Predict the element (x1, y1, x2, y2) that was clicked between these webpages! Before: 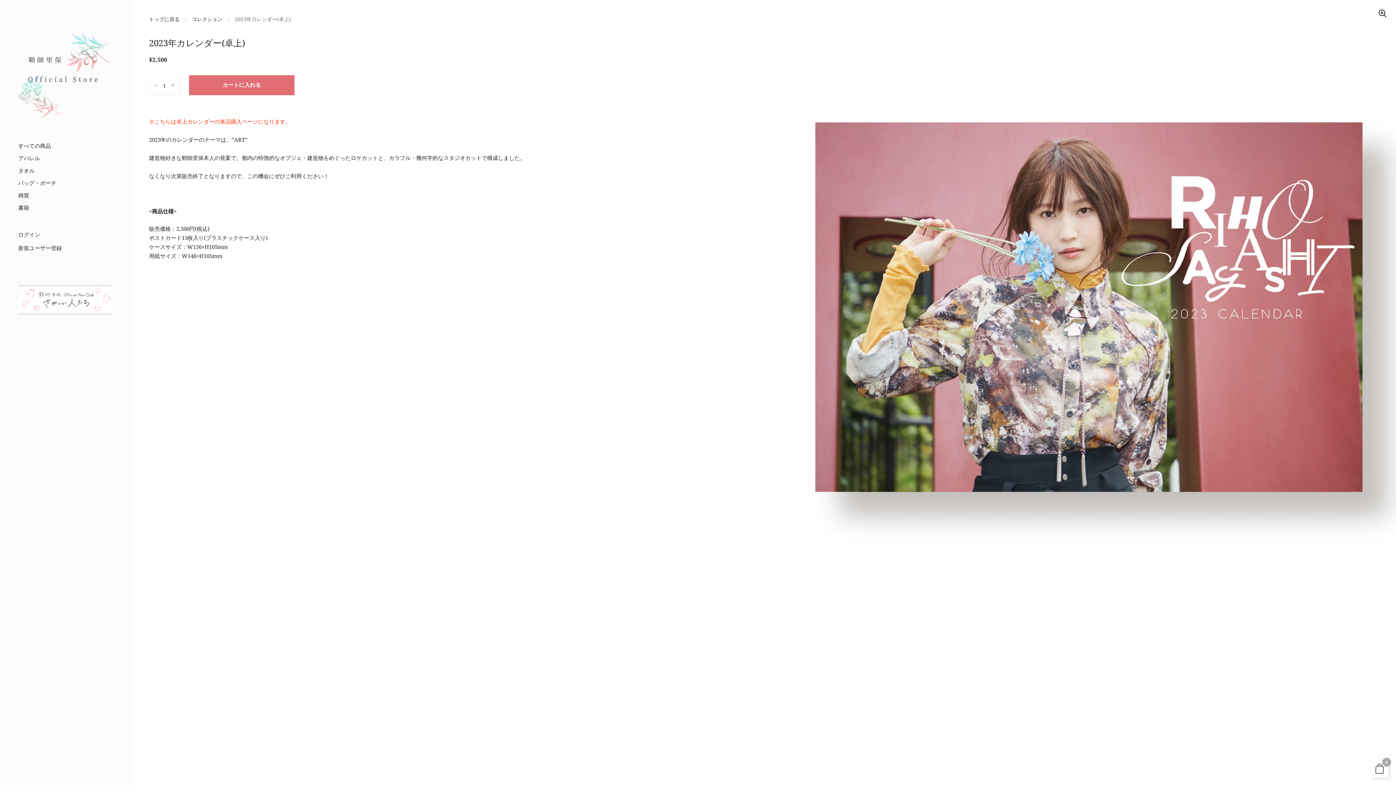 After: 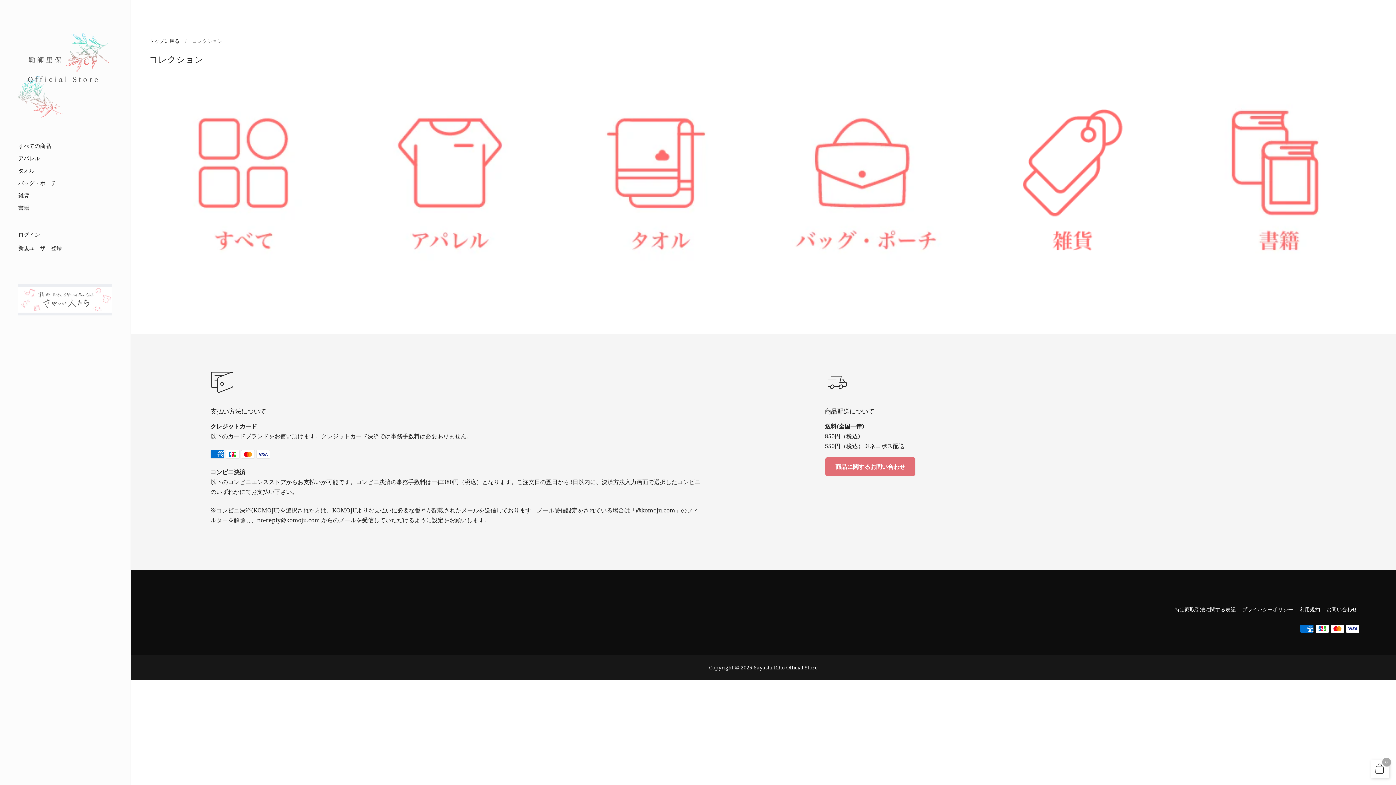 Action: bbox: (192, 15, 222, 22) label: コレクション